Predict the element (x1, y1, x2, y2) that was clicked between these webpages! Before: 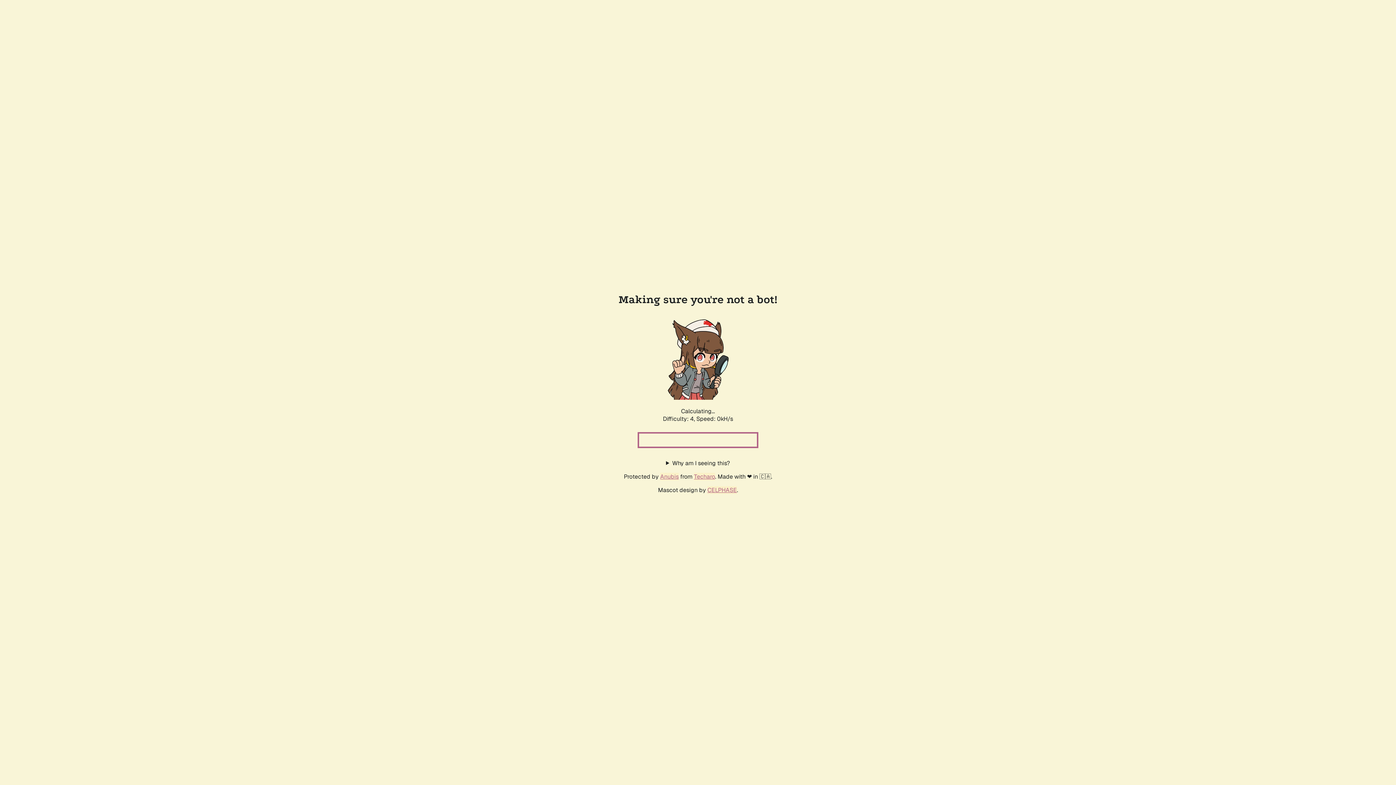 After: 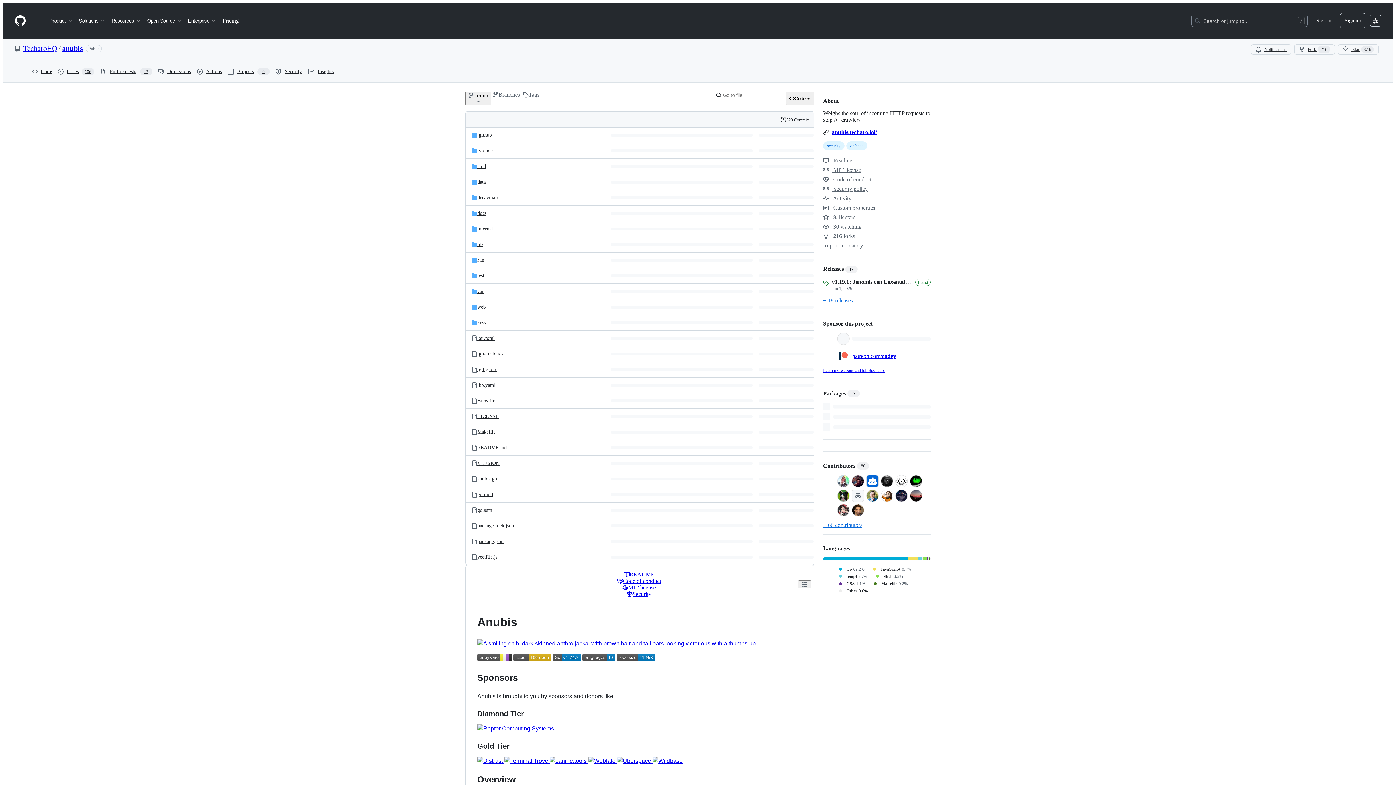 Action: bbox: (660, 472, 678, 480) label: Anubis